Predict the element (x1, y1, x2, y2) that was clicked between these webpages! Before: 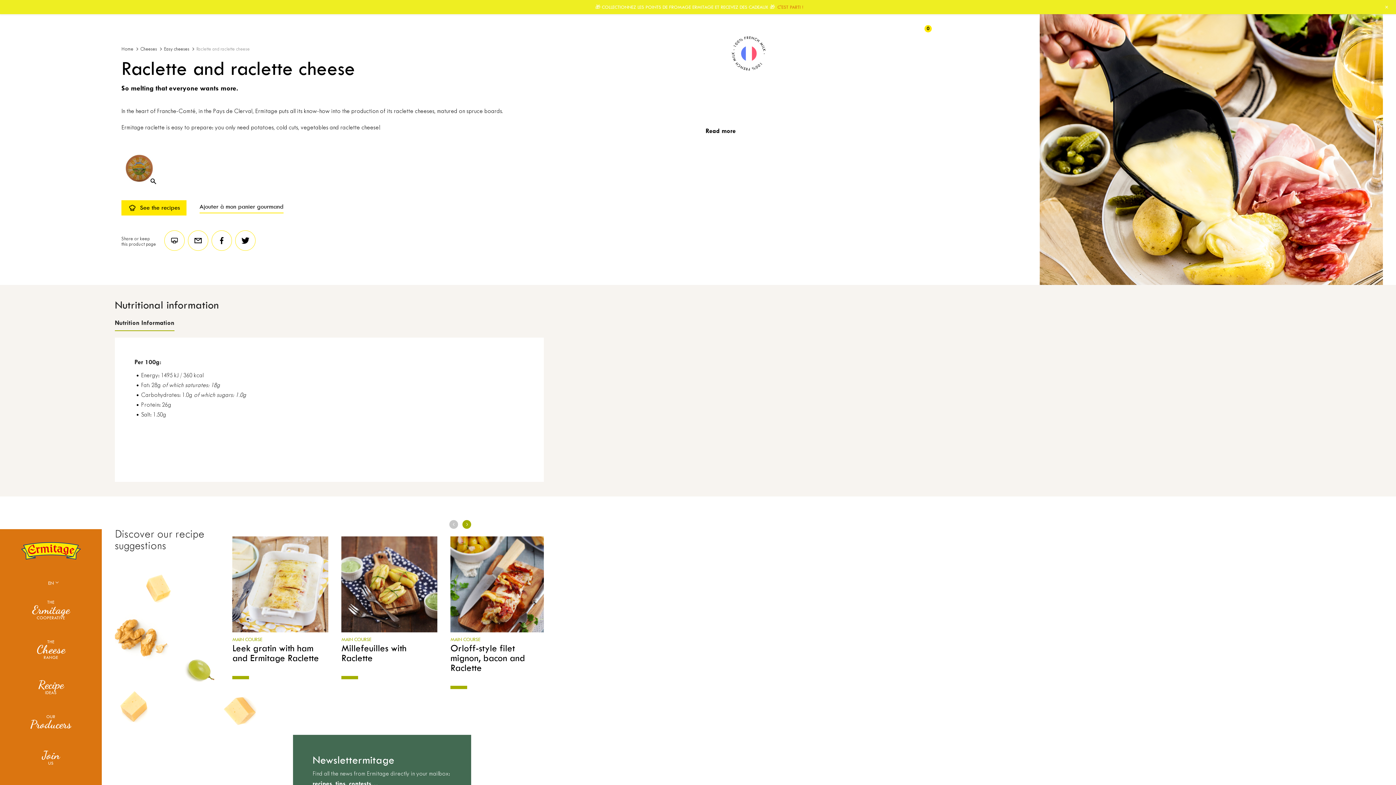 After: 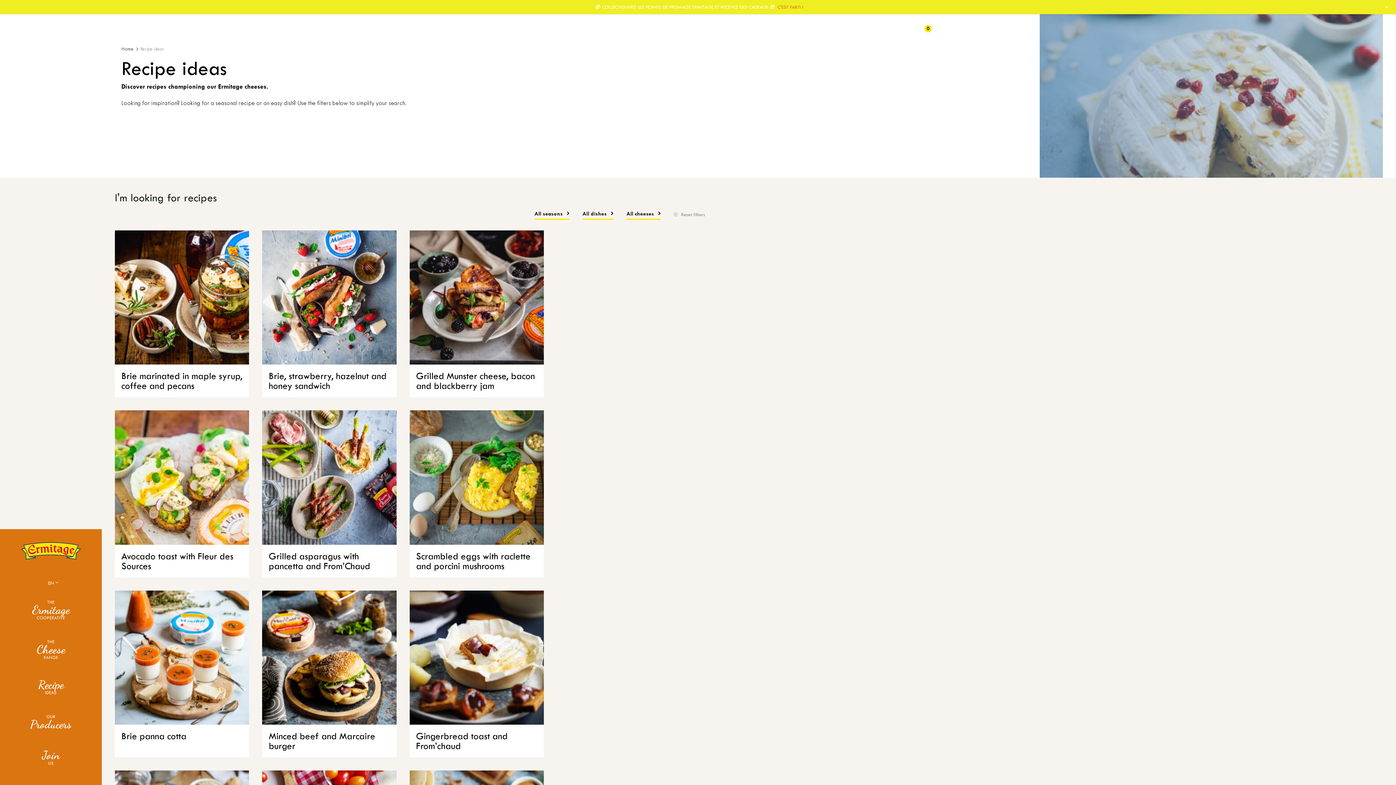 Action: label: Recipe
IDEAS bbox: (6, 679, 95, 695)